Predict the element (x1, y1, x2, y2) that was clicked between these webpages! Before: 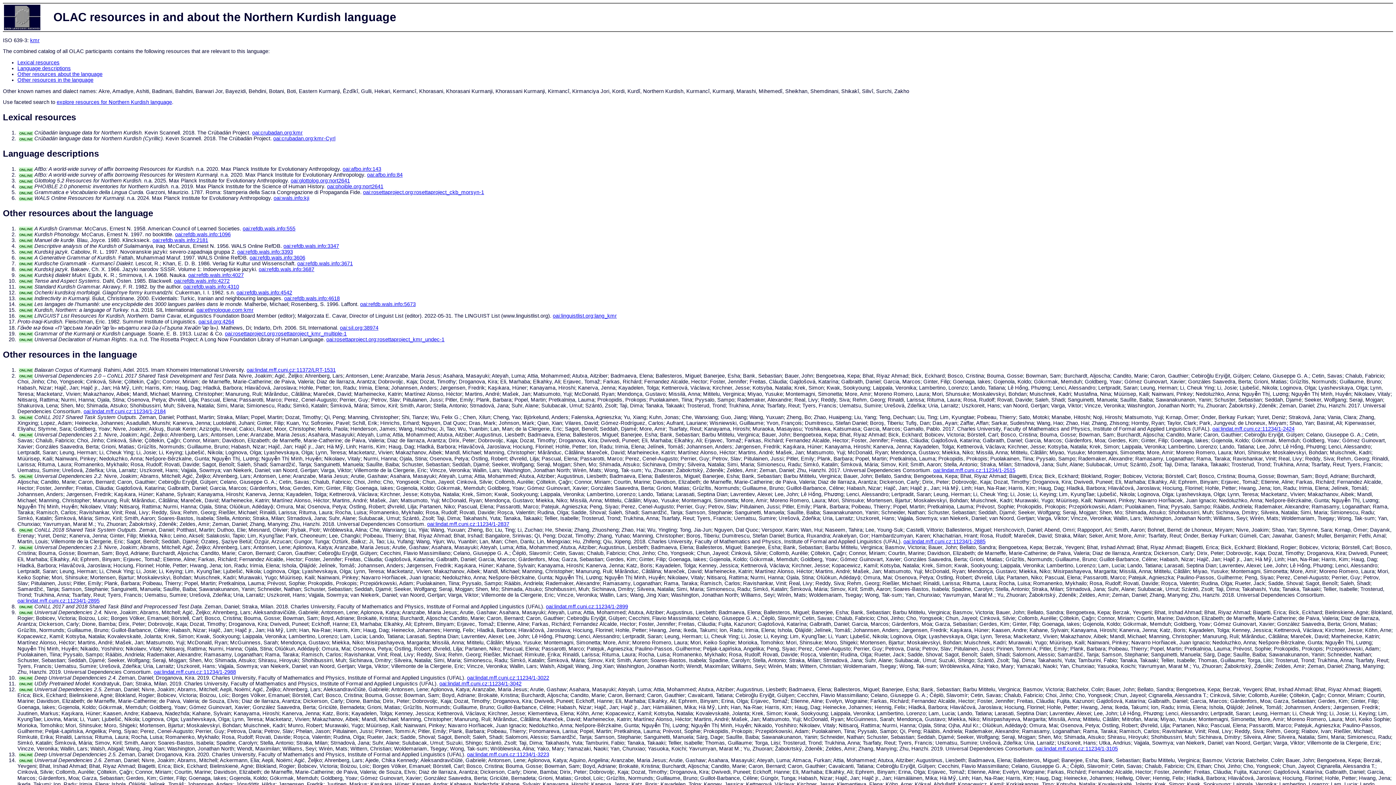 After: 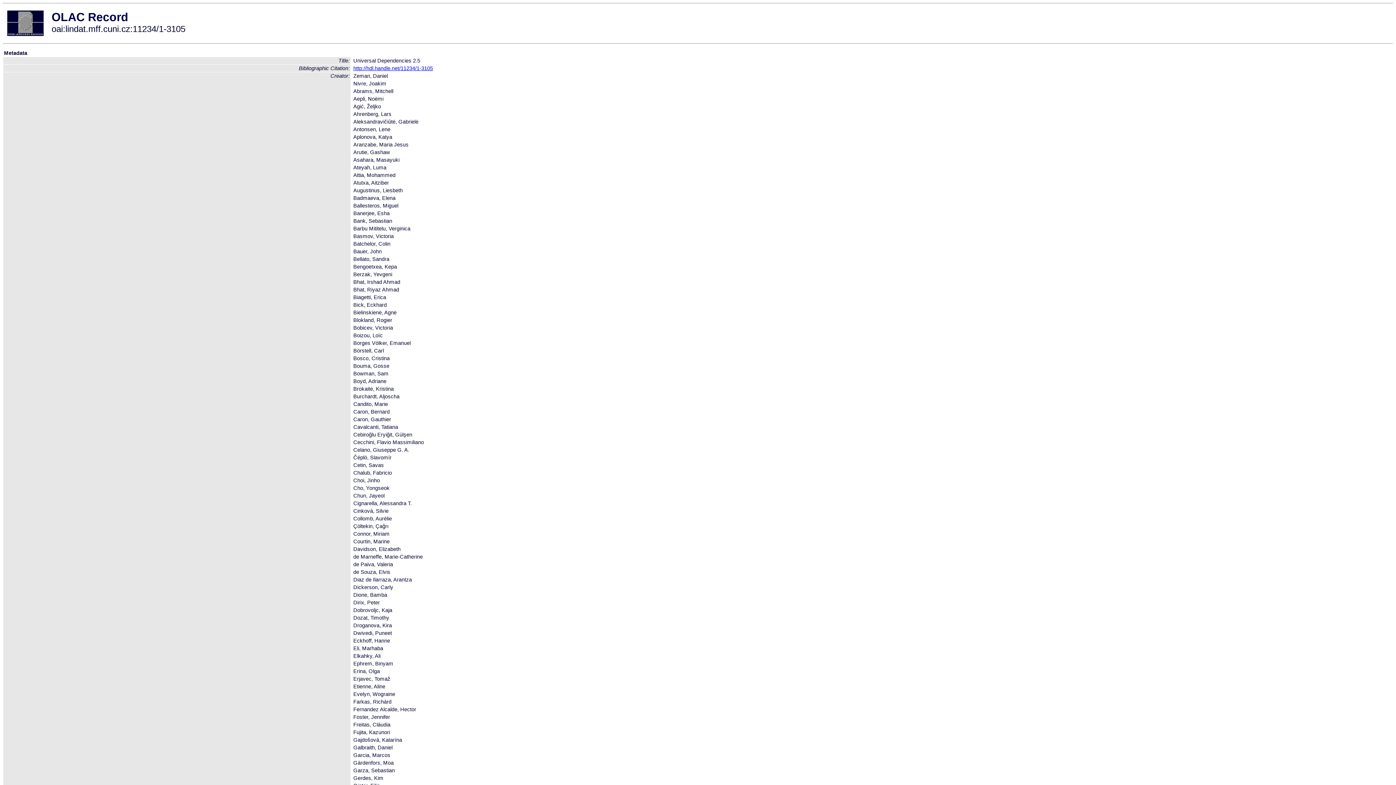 Action: label: oai:lindat.mff.cuni.cz:11234/1-3105 bbox: (1036, 746, 1118, 751)